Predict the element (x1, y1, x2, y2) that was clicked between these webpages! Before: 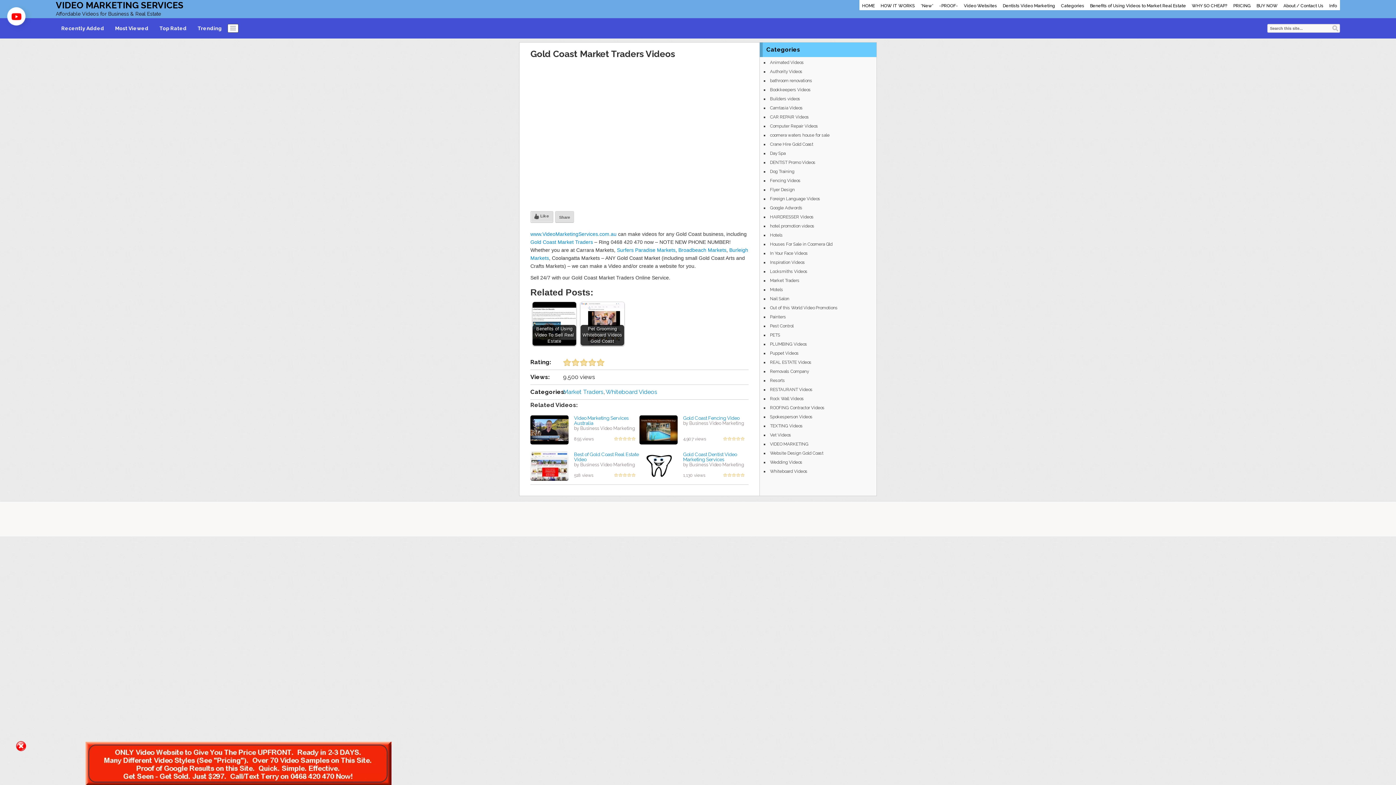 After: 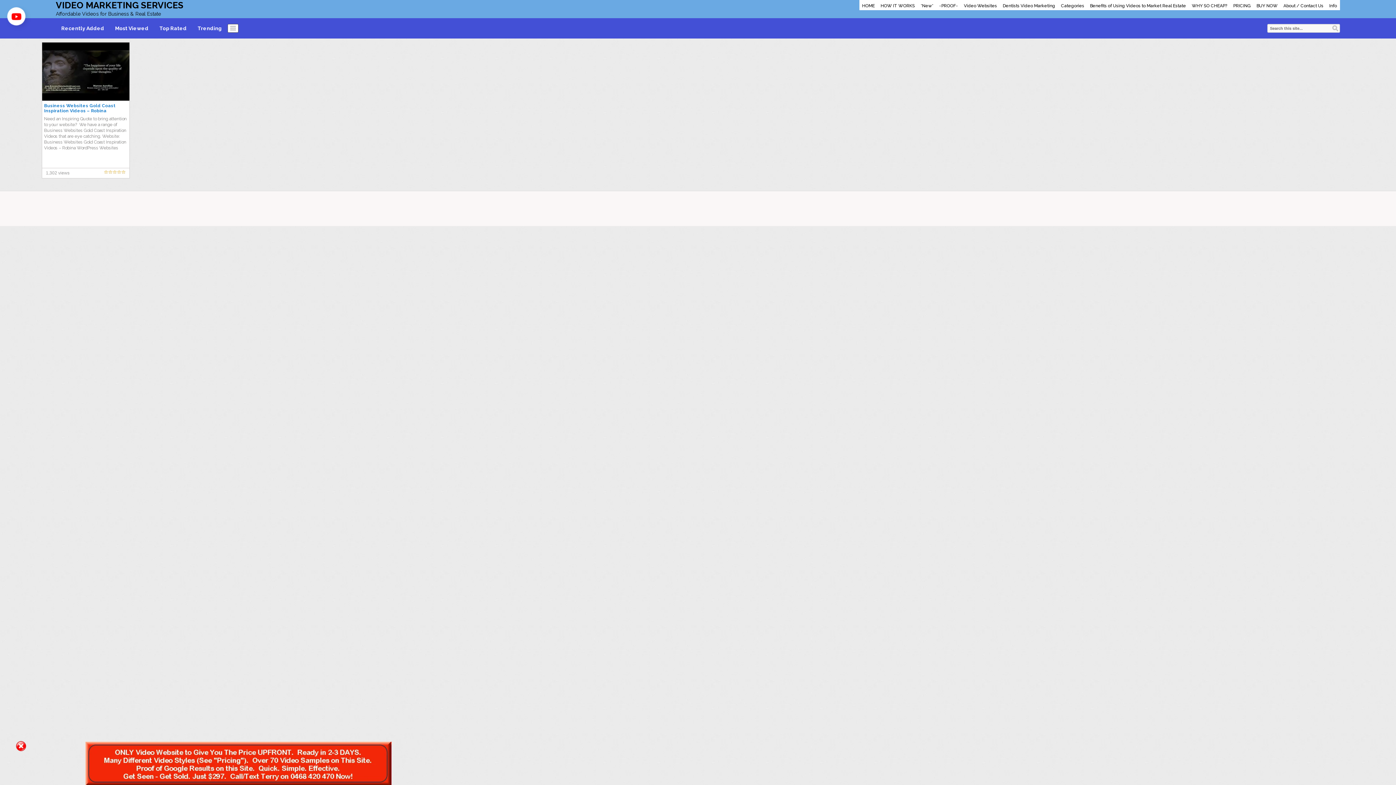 Action: label: Inspiration Videos bbox: (769, 258, 806, 266)